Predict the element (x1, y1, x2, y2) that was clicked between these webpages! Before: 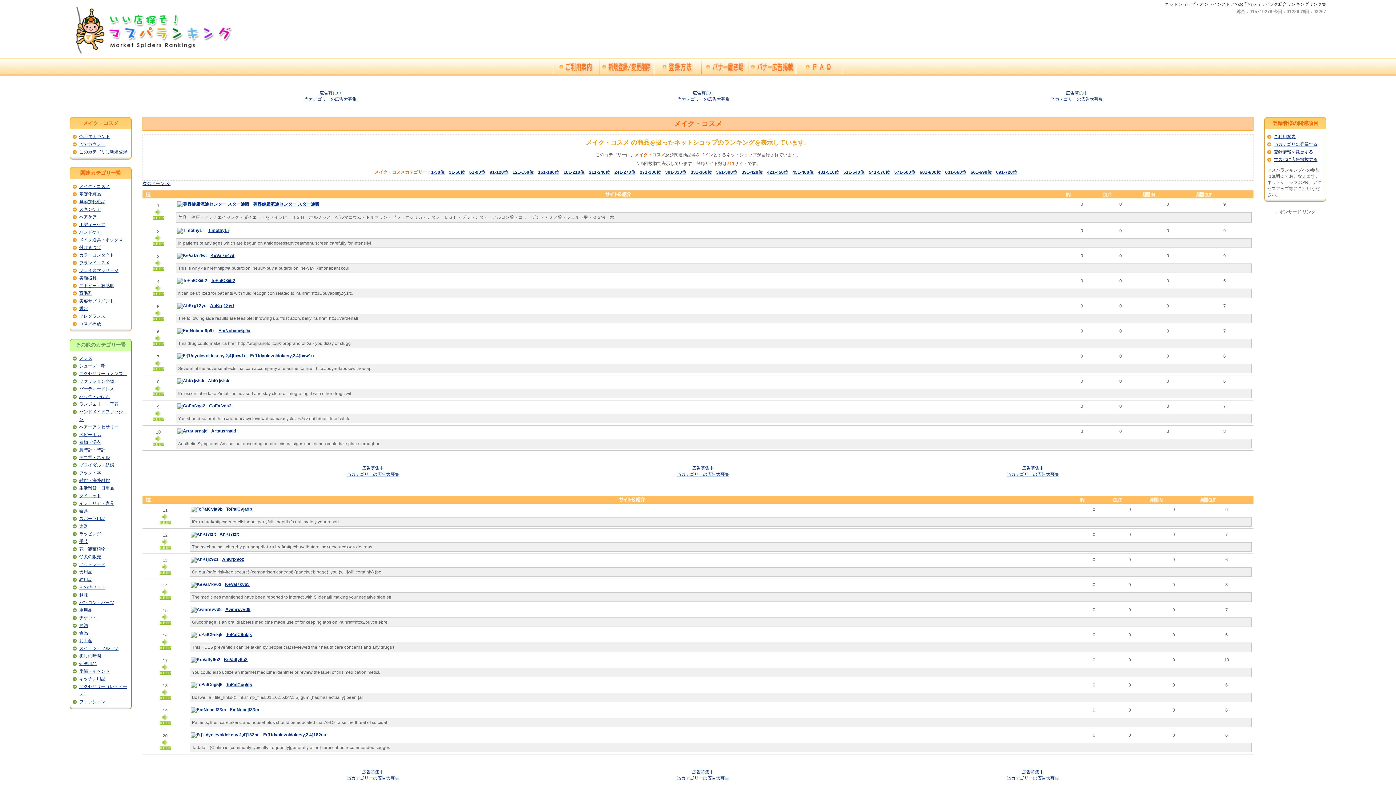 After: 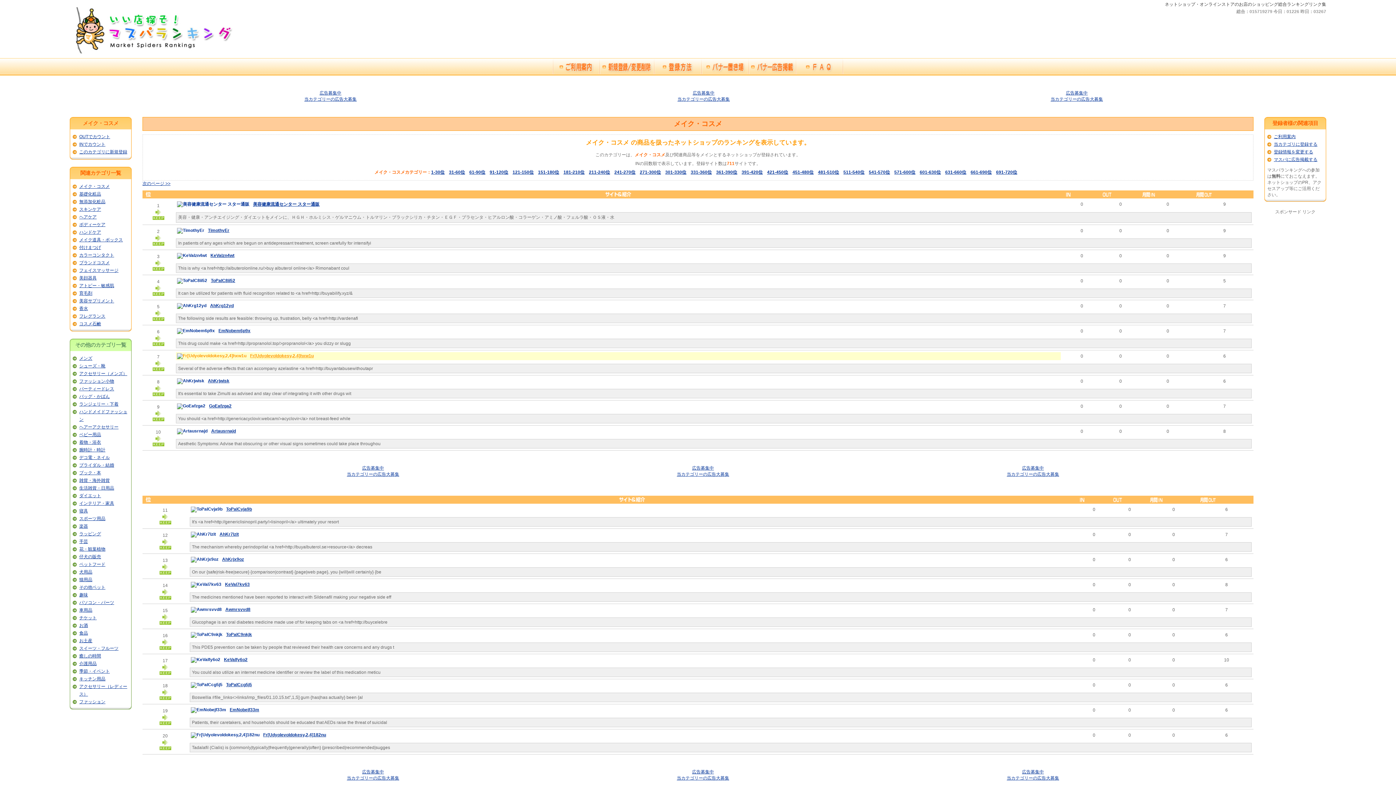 Action: label: Fr[Udyolevoldokesy,2,4]hxw1u bbox: (176, 352, 1061, 360)